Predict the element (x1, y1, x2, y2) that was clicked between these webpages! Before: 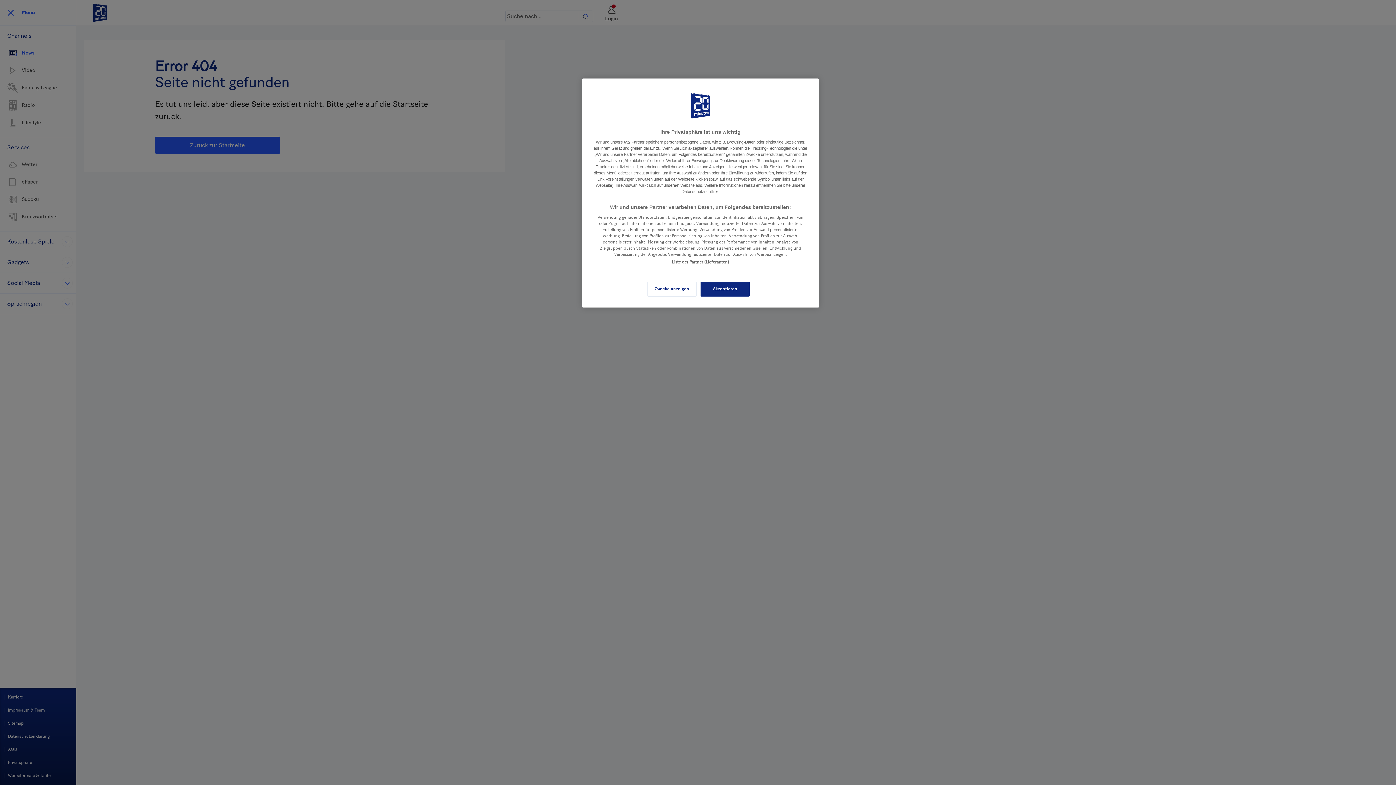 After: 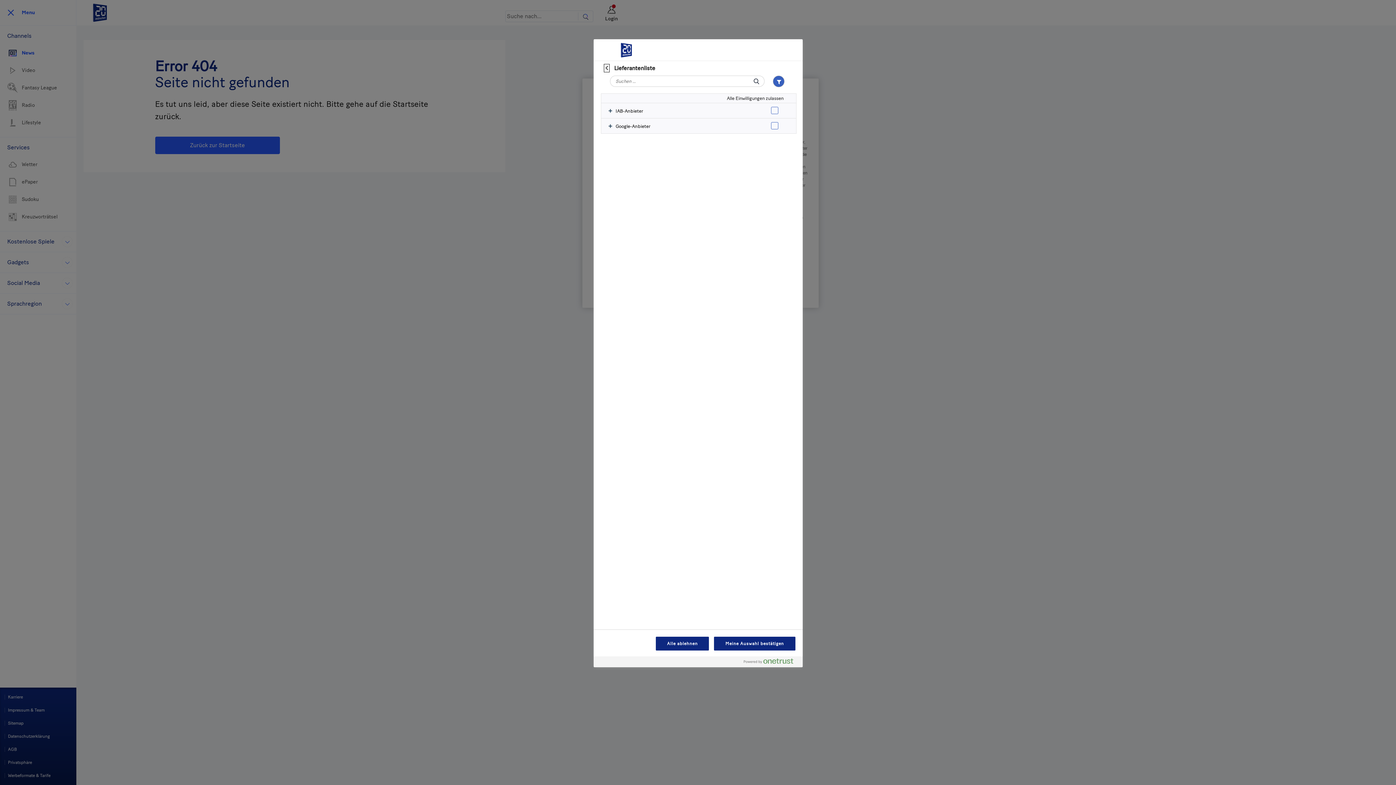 Action: bbox: (672, 259, 729, 264) label: Liste der Partner (Lieferanten)